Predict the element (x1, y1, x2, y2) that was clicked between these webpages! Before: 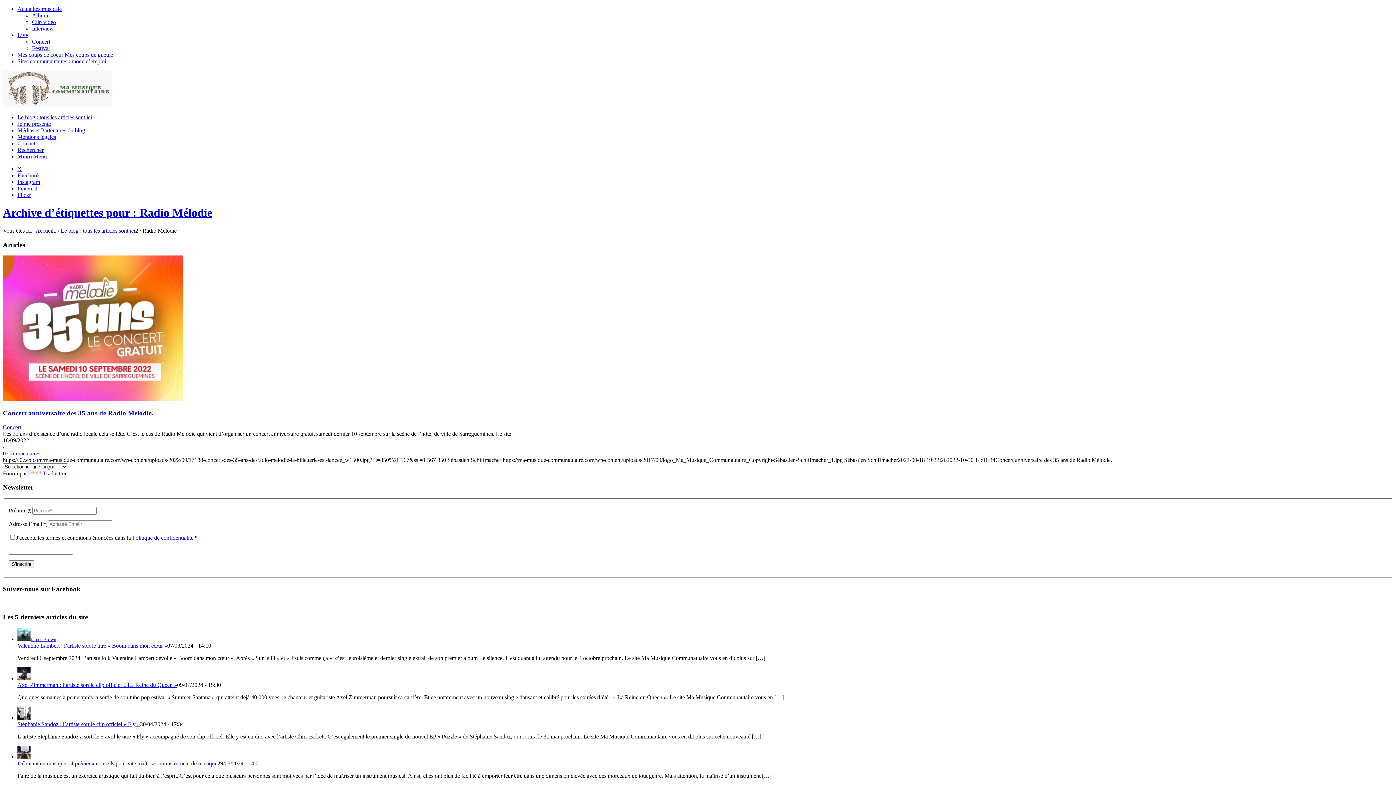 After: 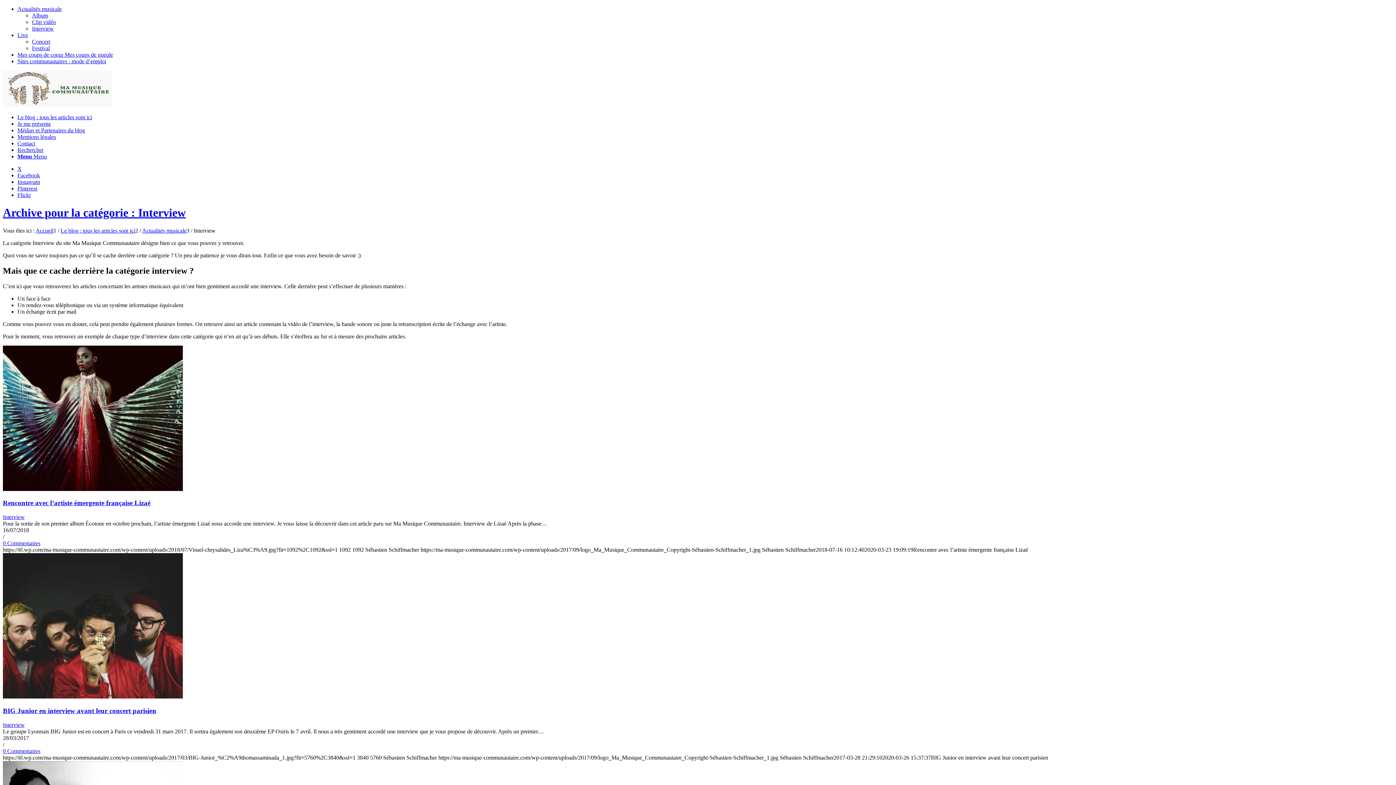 Action: label: Interview bbox: (32, 25, 53, 31)